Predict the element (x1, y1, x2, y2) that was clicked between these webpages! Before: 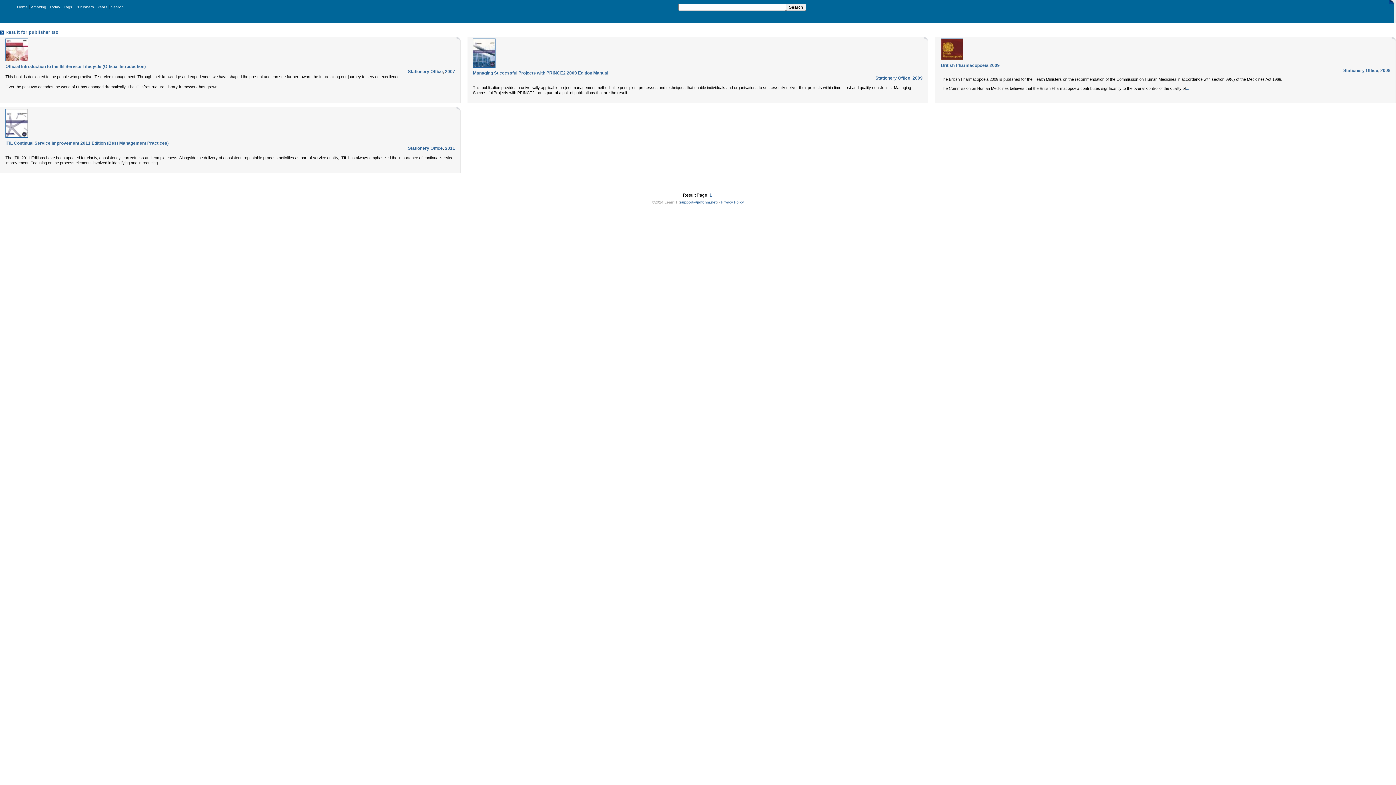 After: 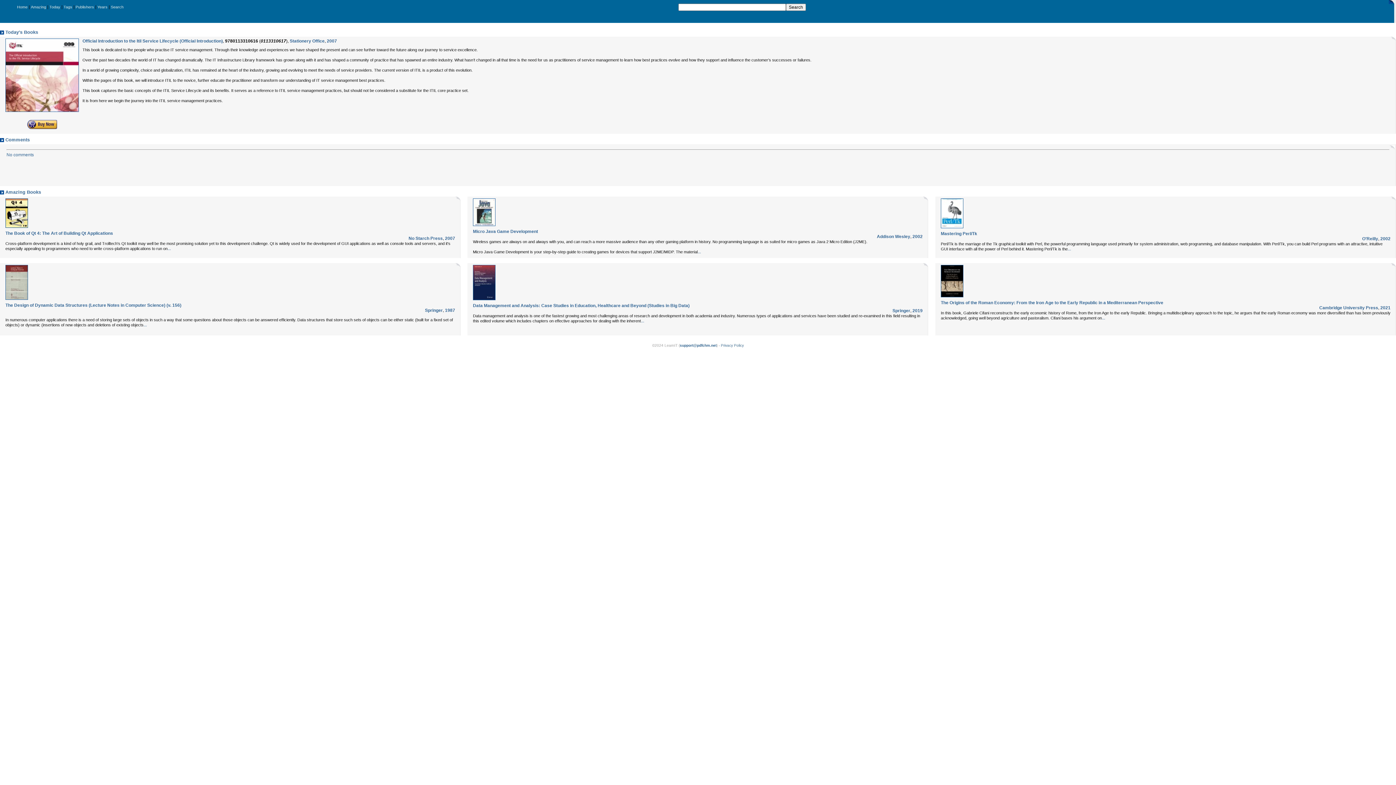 Action: bbox: (5, 64, 145, 69) label: Official Introduction to the Itil Service Lifecycle (Official Introduction)